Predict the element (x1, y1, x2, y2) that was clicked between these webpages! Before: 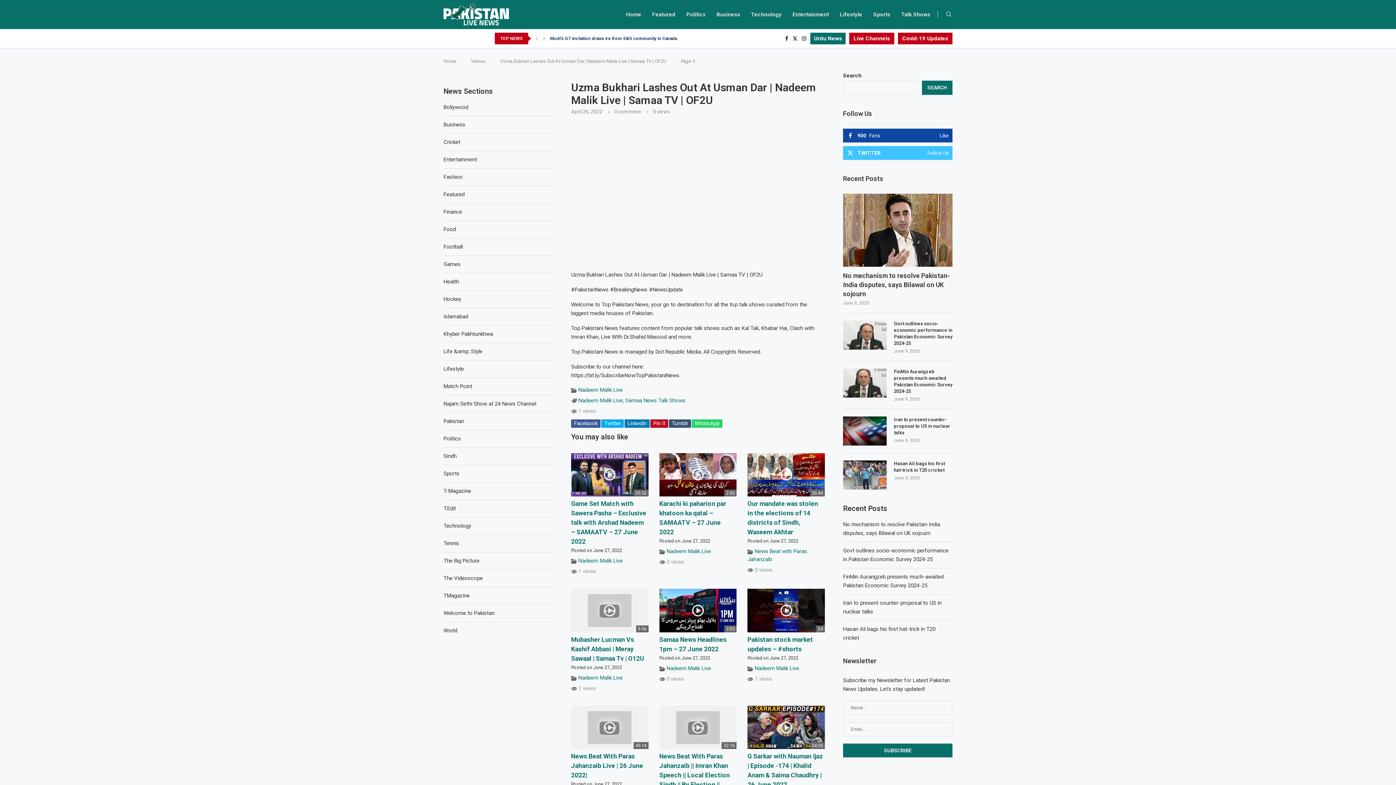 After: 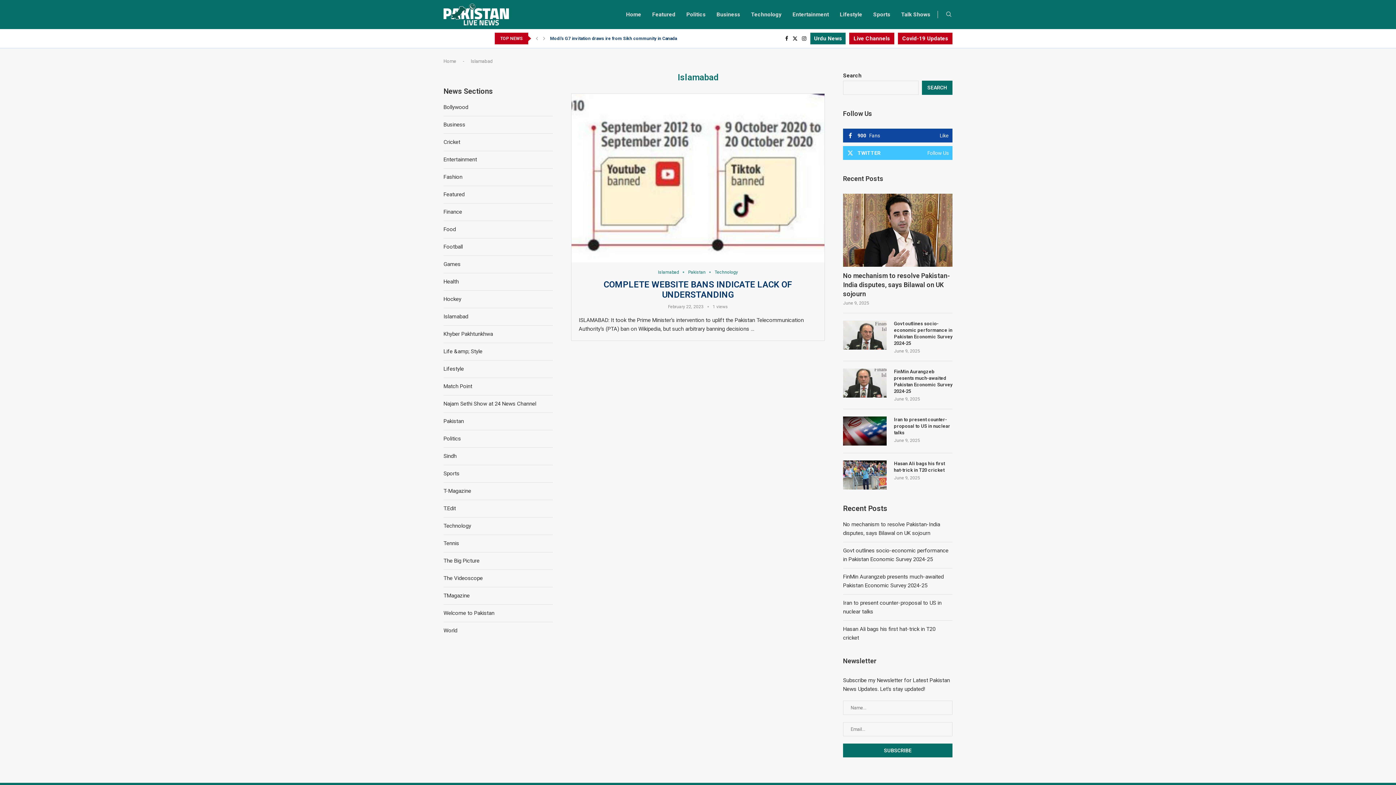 Action: bbox: (443, 313, 468, 319) label: Islamabad